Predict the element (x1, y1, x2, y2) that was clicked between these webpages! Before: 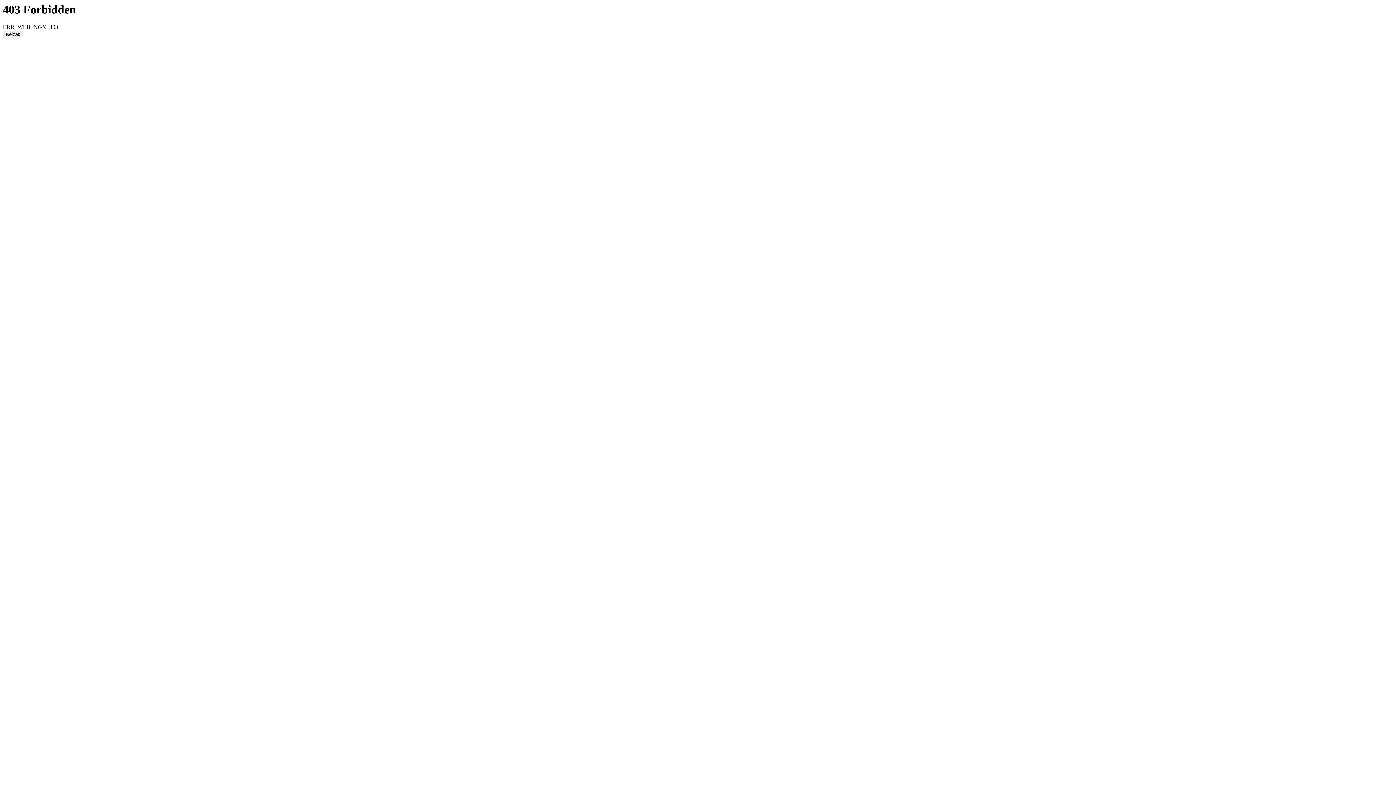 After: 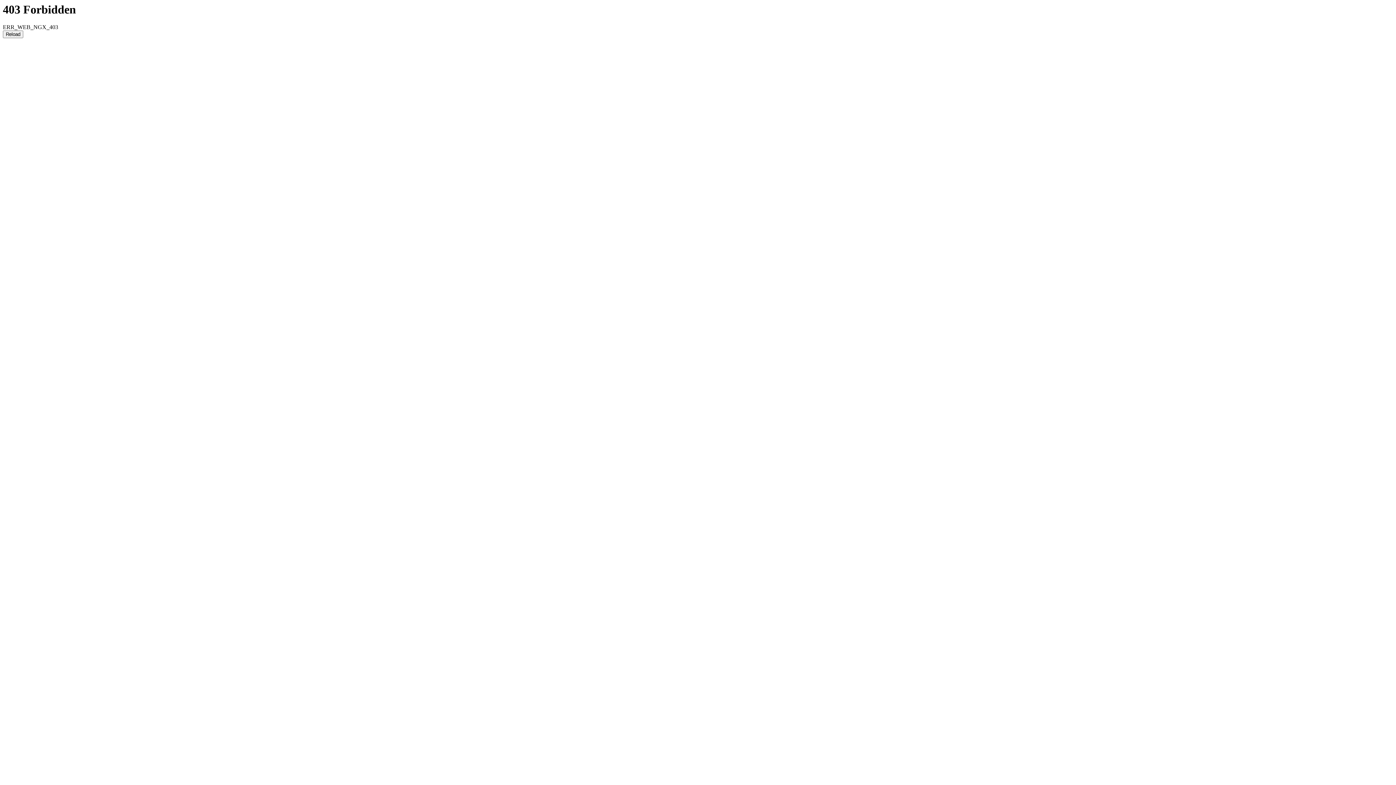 Action: label: Reload bbox: (2, 30, 23, 38)